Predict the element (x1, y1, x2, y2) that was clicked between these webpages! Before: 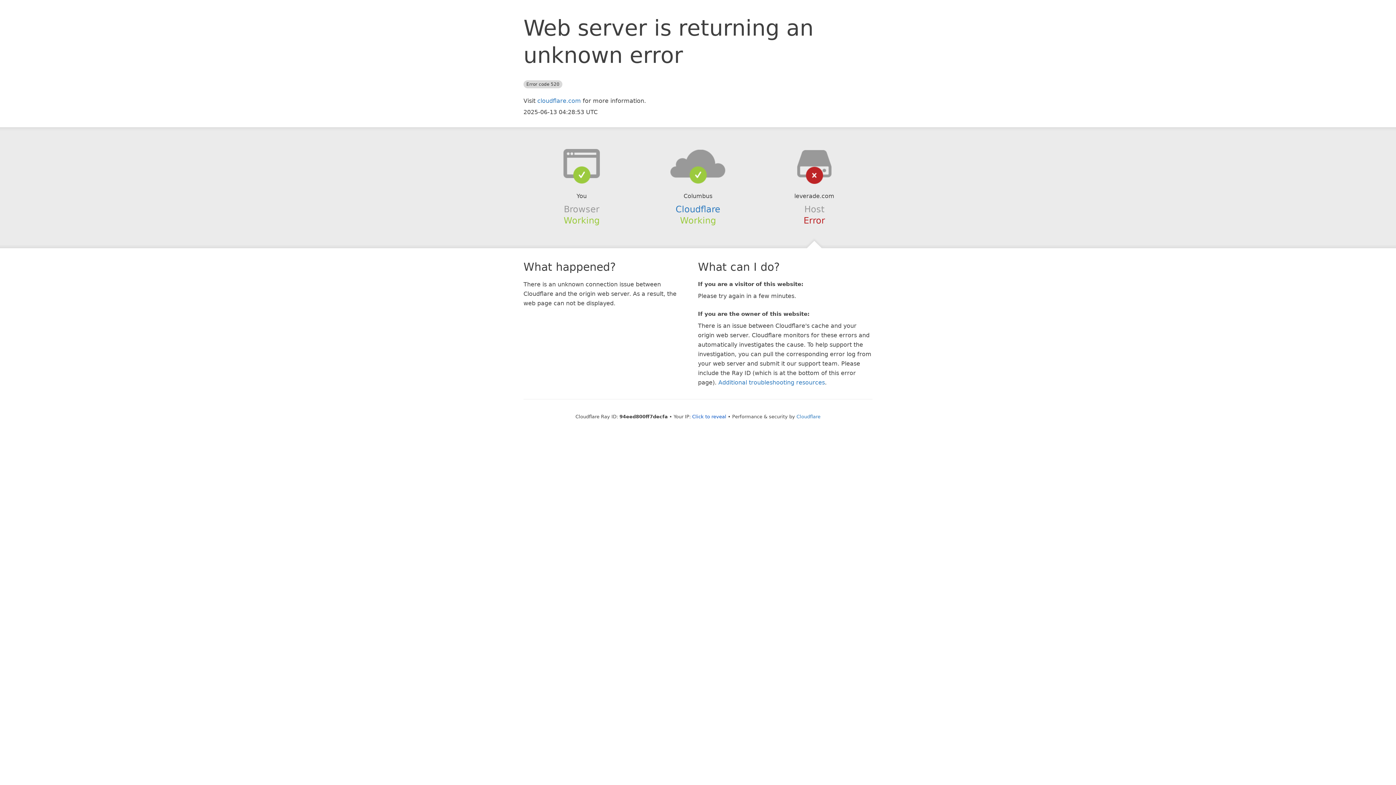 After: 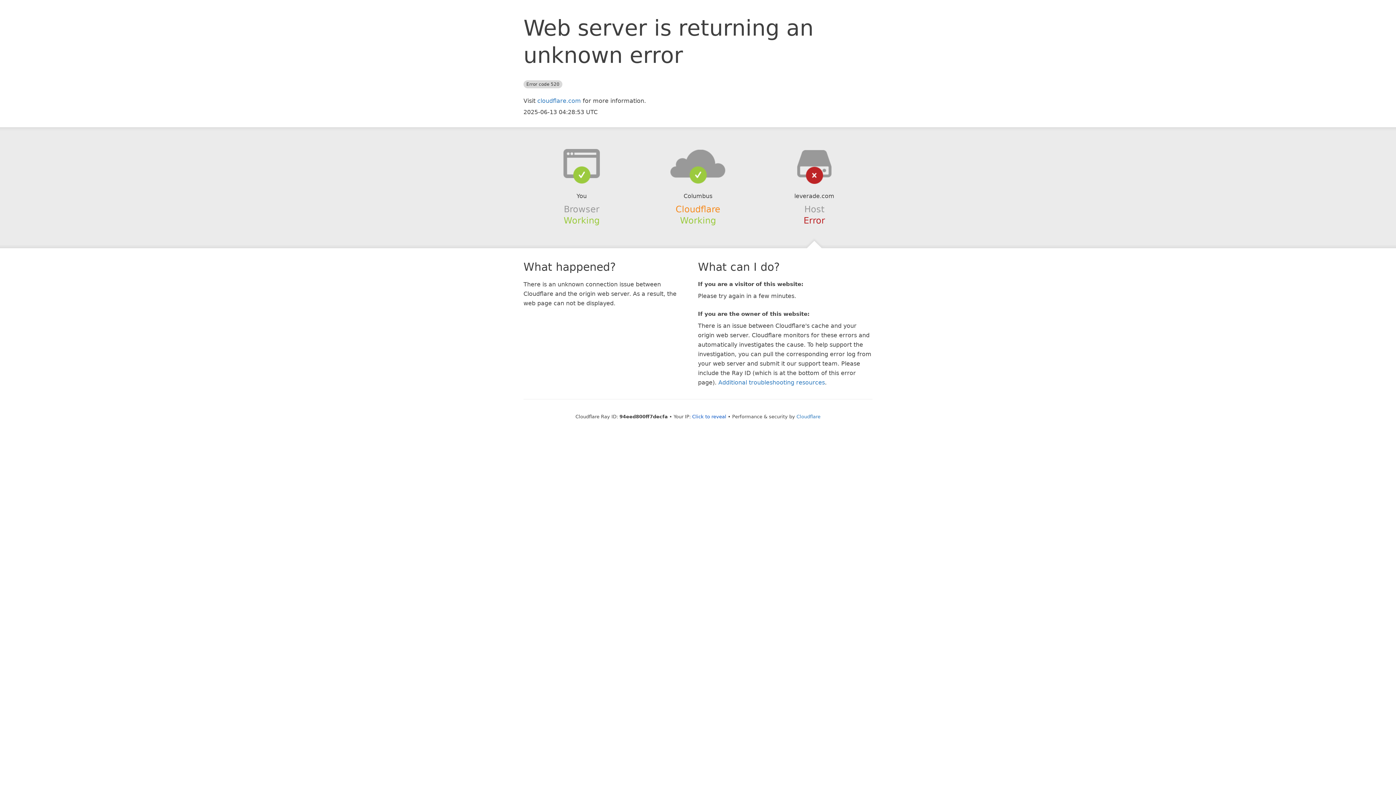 Action: label: Cloudflare bbox: (675, 204, 720, 214)